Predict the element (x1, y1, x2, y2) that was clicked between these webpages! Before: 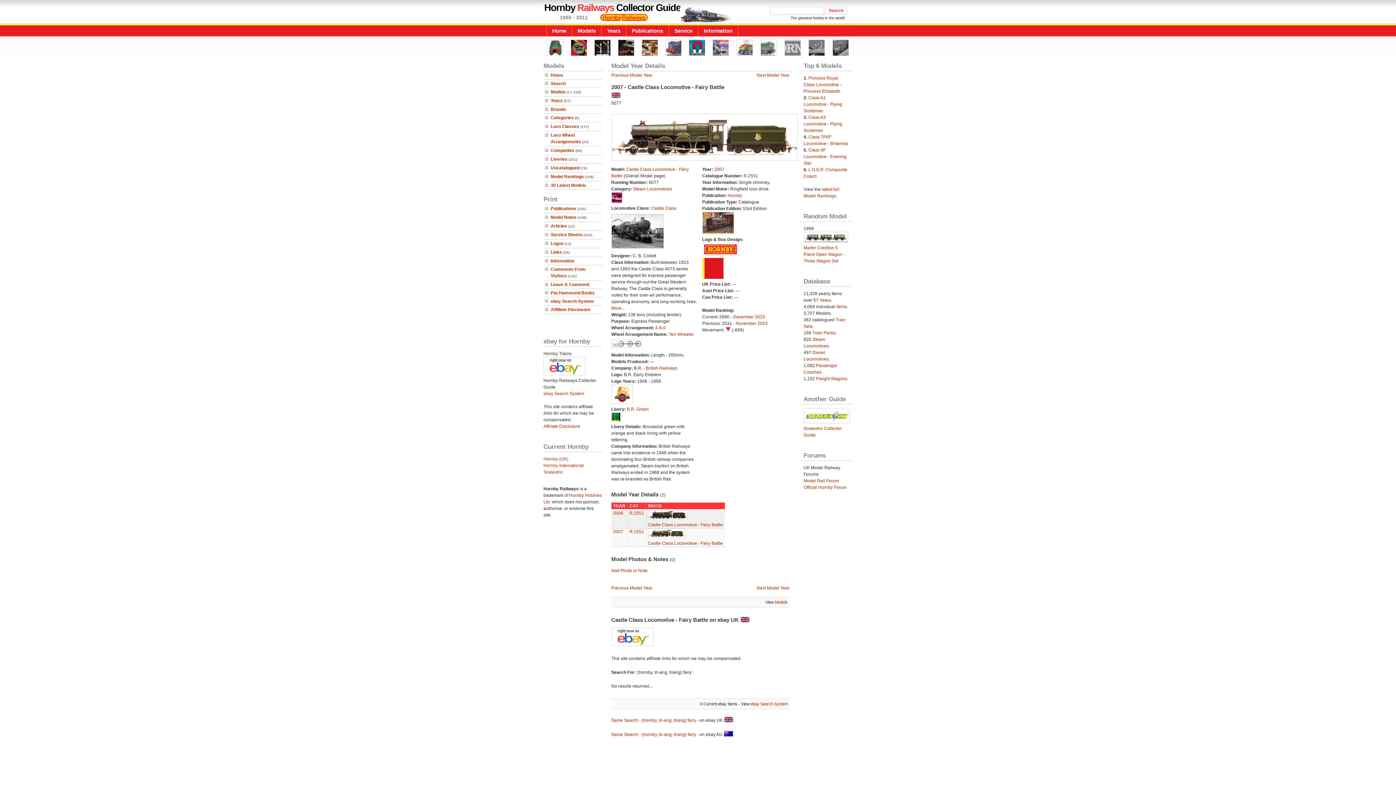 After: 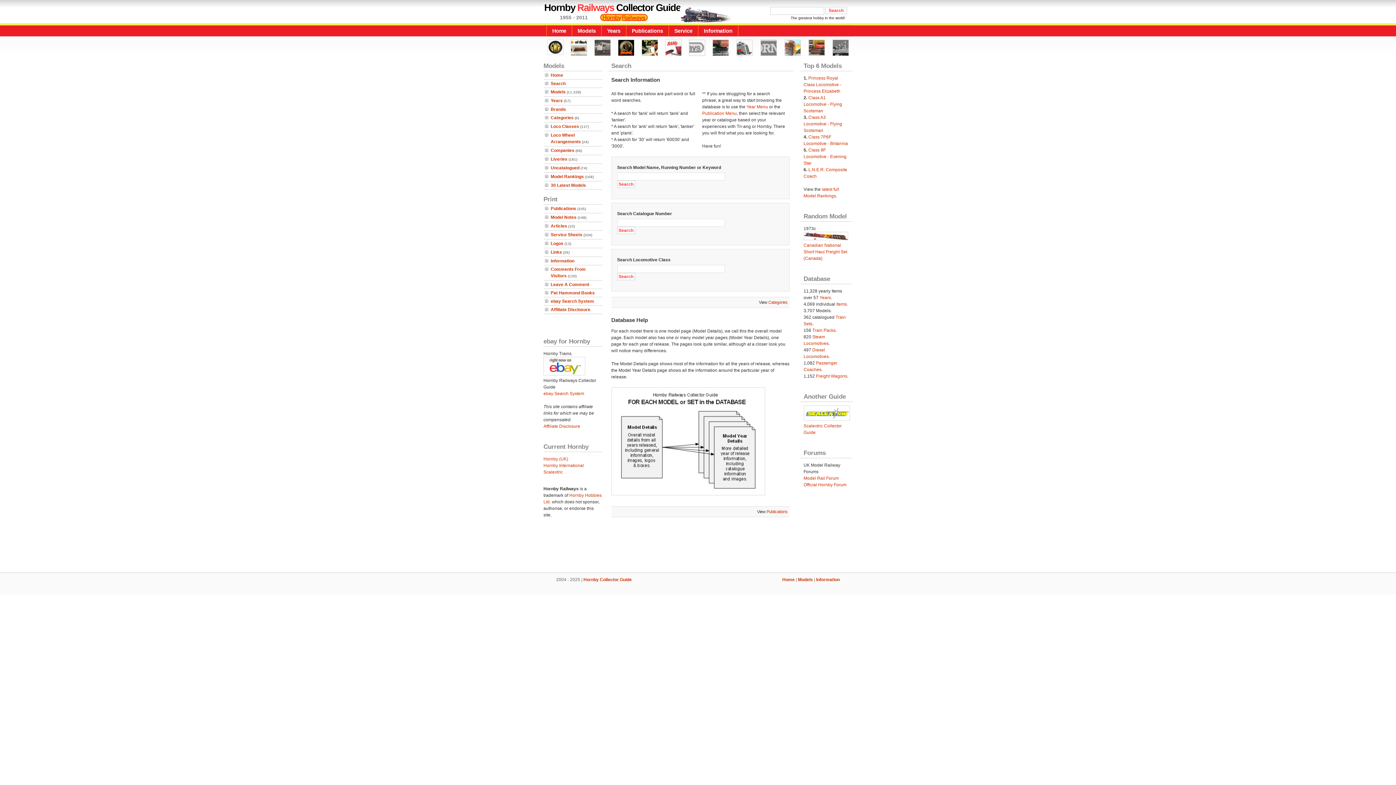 Action: label: Search bbox: (550, 81, 565, 86)